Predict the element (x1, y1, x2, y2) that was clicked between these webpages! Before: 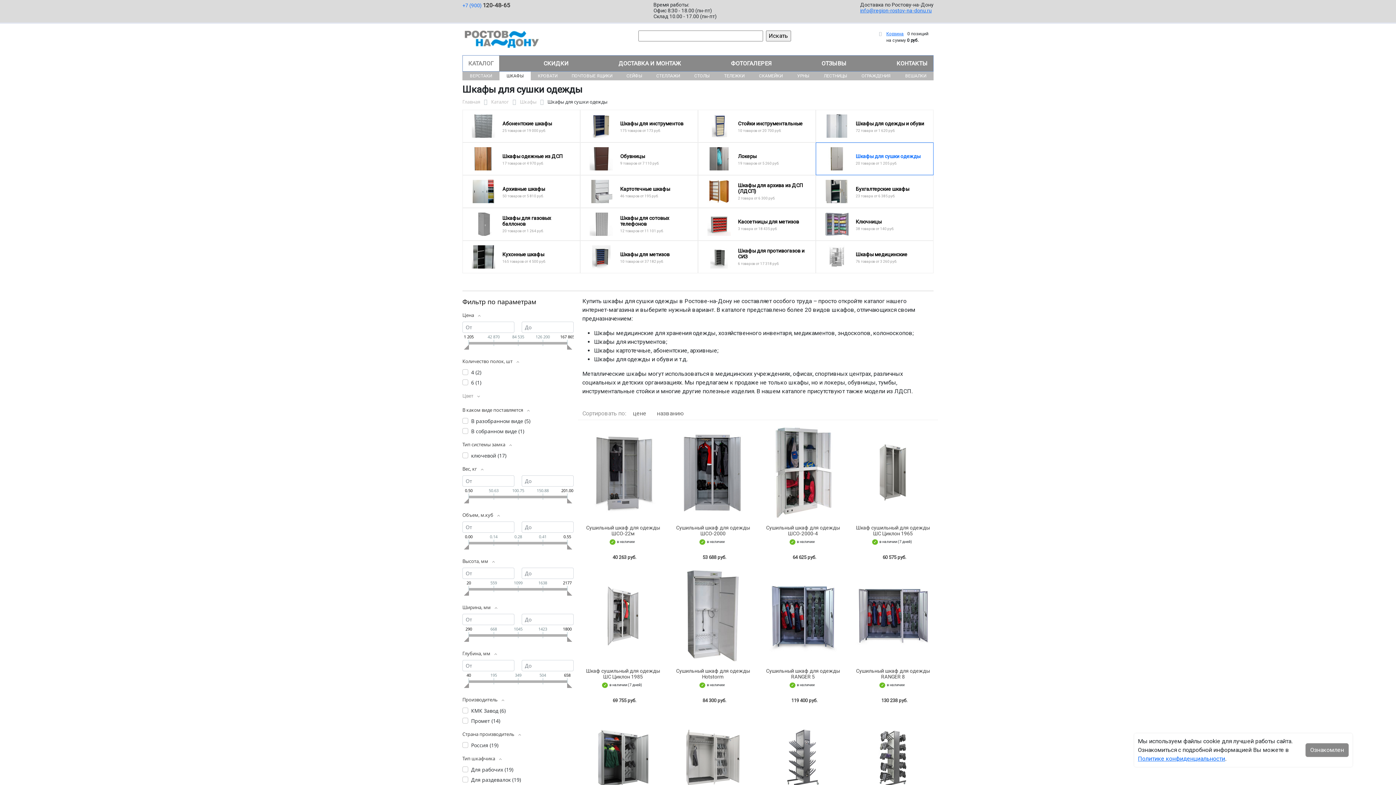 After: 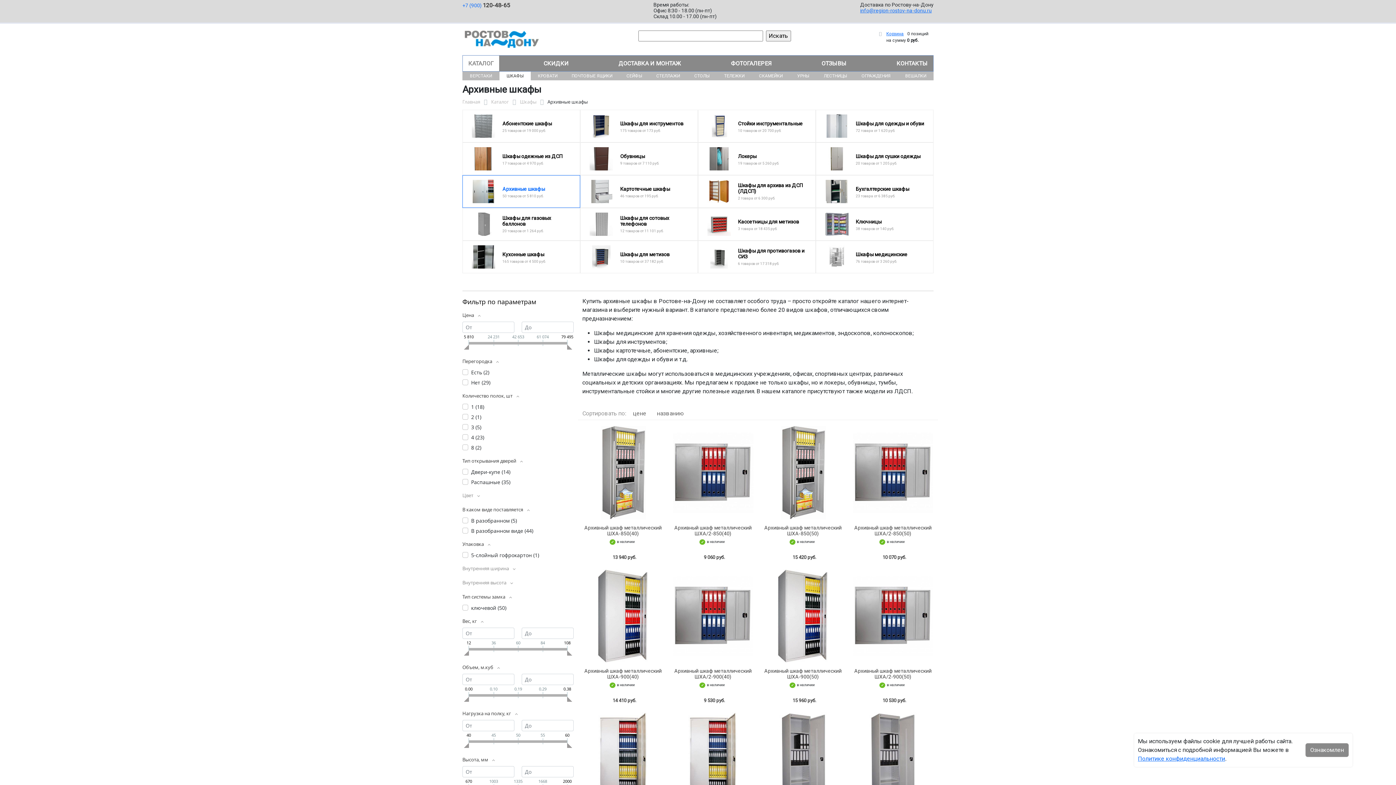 Action: bbox: (462, 175, 580, 207)